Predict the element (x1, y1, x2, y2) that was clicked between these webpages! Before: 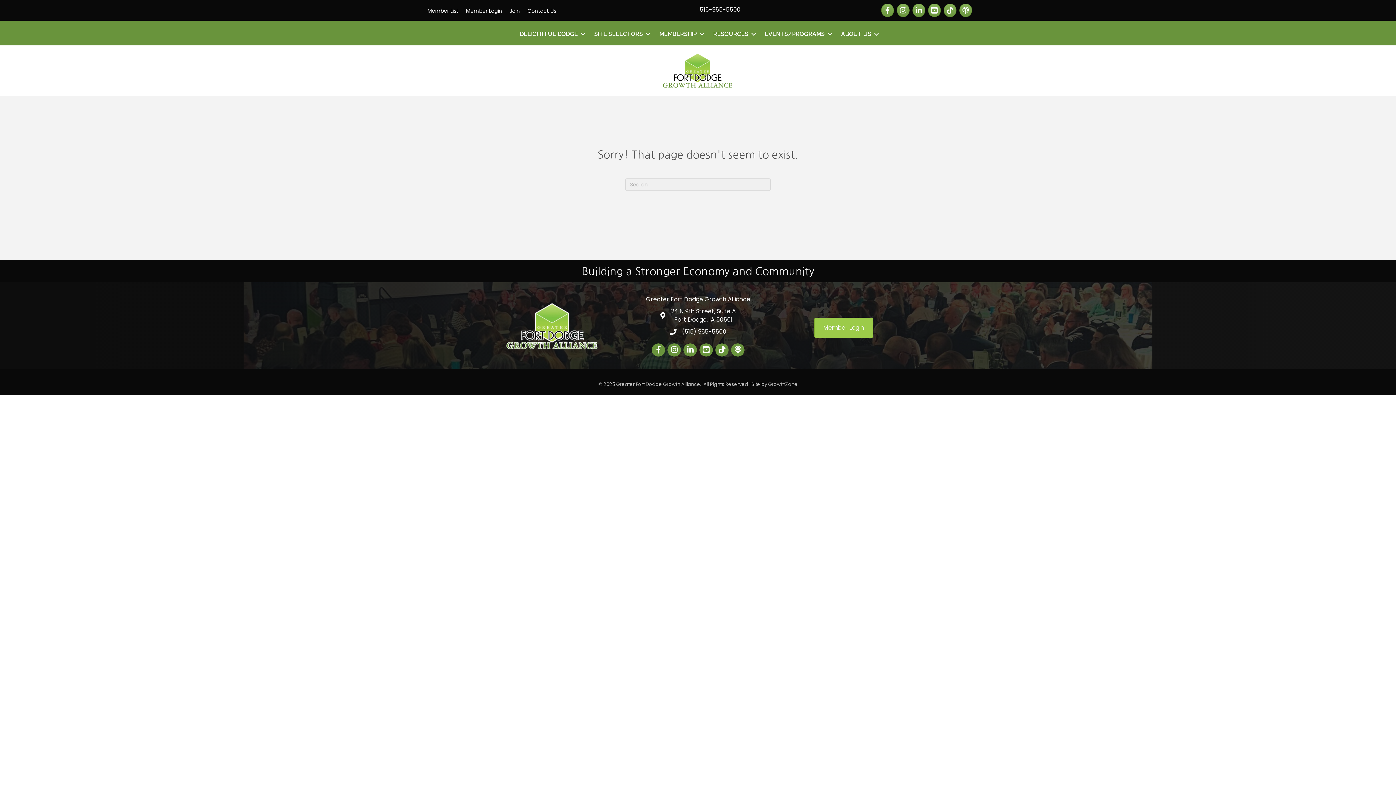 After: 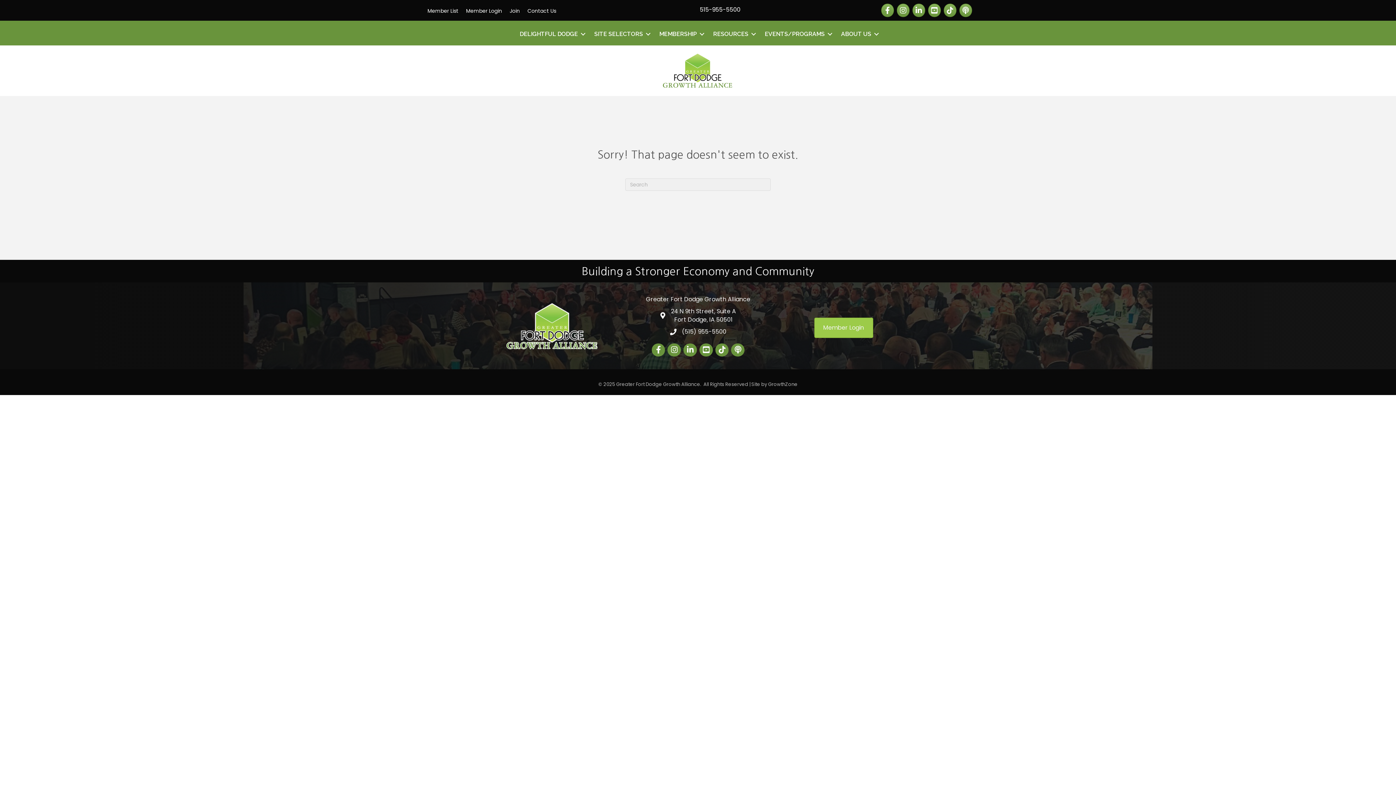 Action: label: (515) 955-5500 bbox: (682, 327, 726, 336)